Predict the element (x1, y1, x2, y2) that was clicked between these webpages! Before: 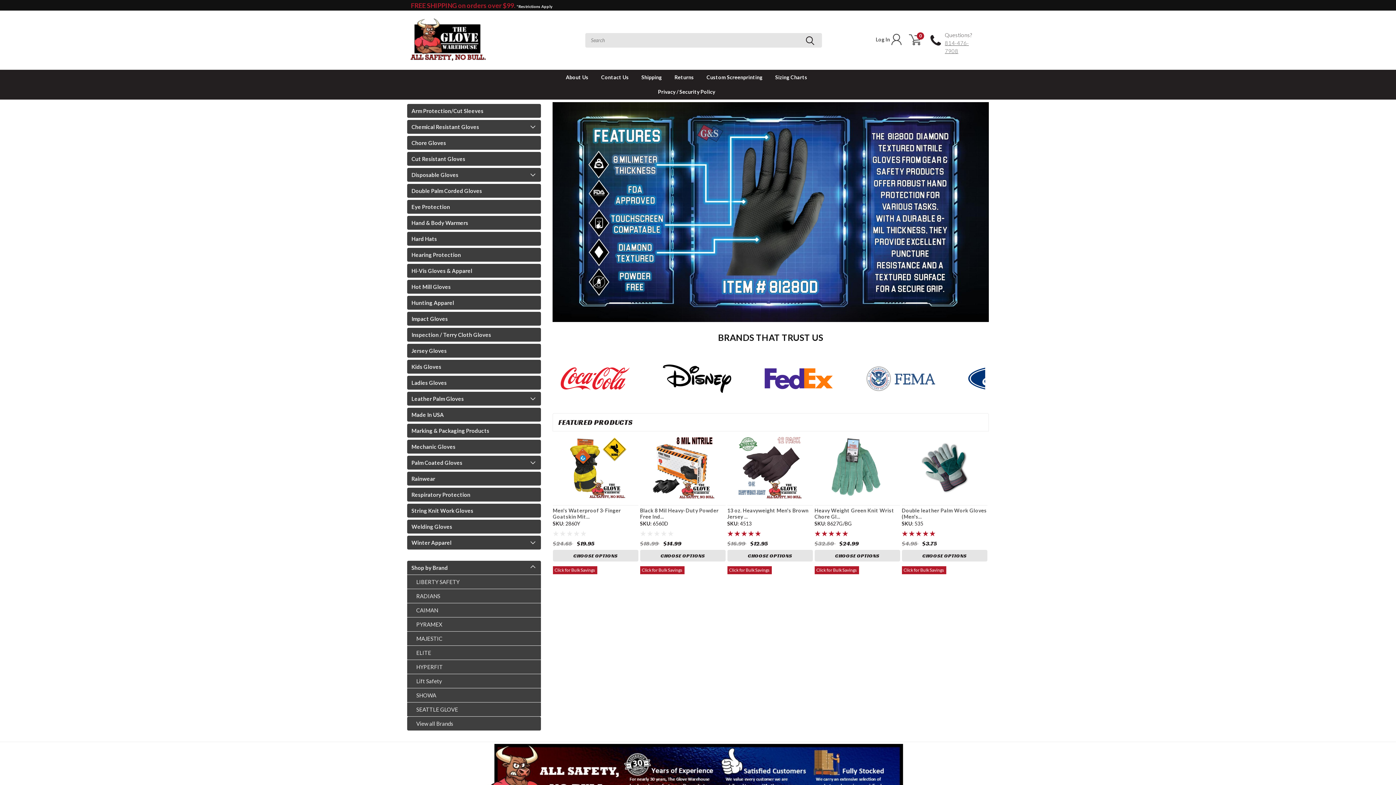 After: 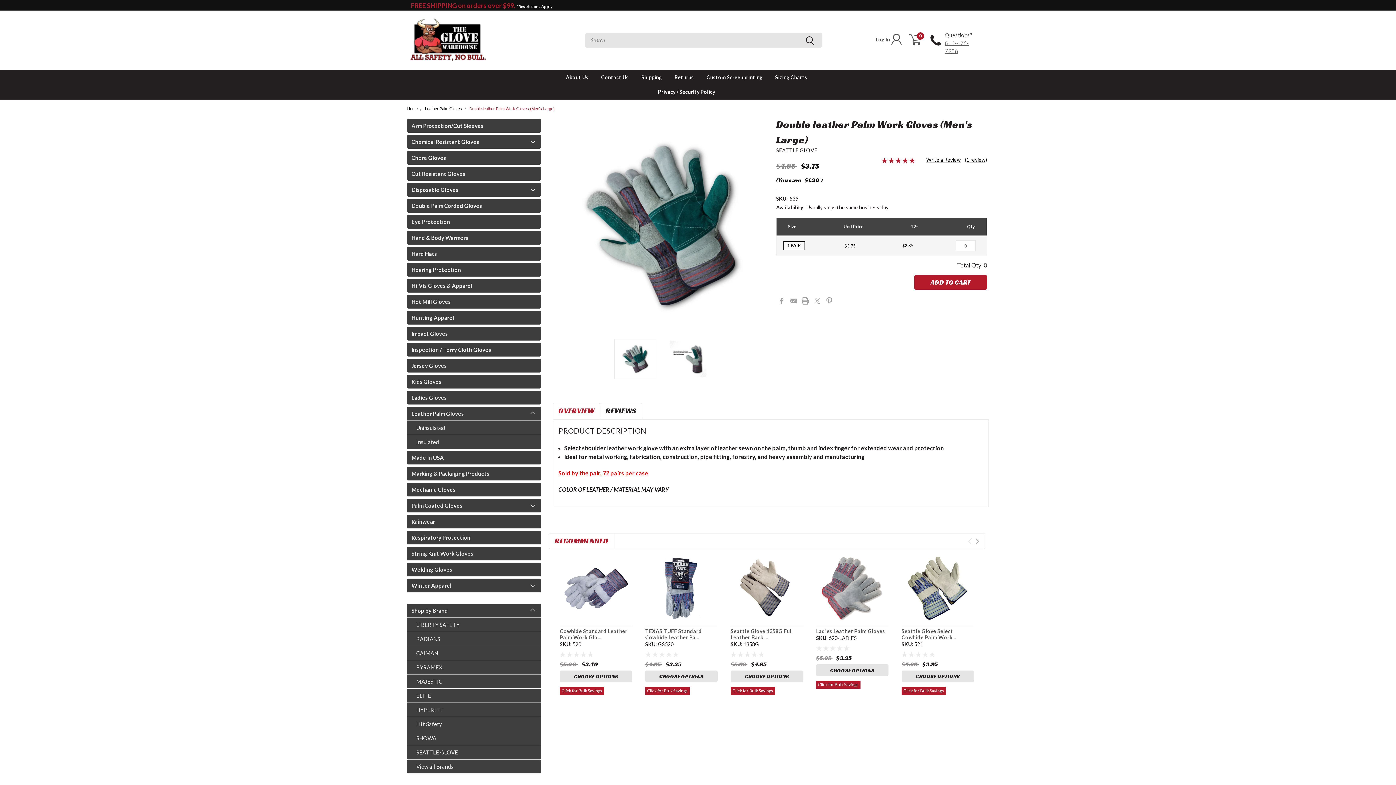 Action: bbox: (902, 507, 987, 519) label: Double leather Palm Work Gloves (Men's...